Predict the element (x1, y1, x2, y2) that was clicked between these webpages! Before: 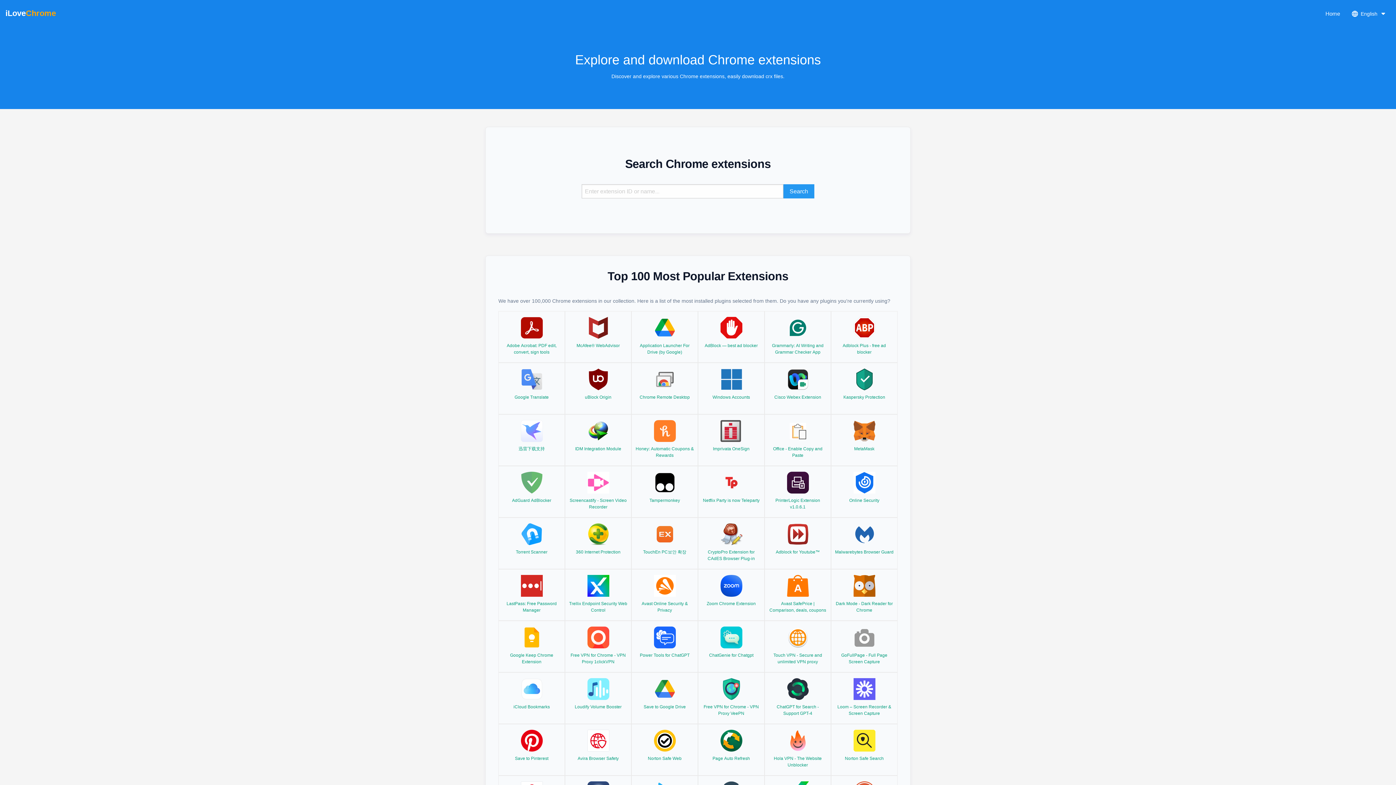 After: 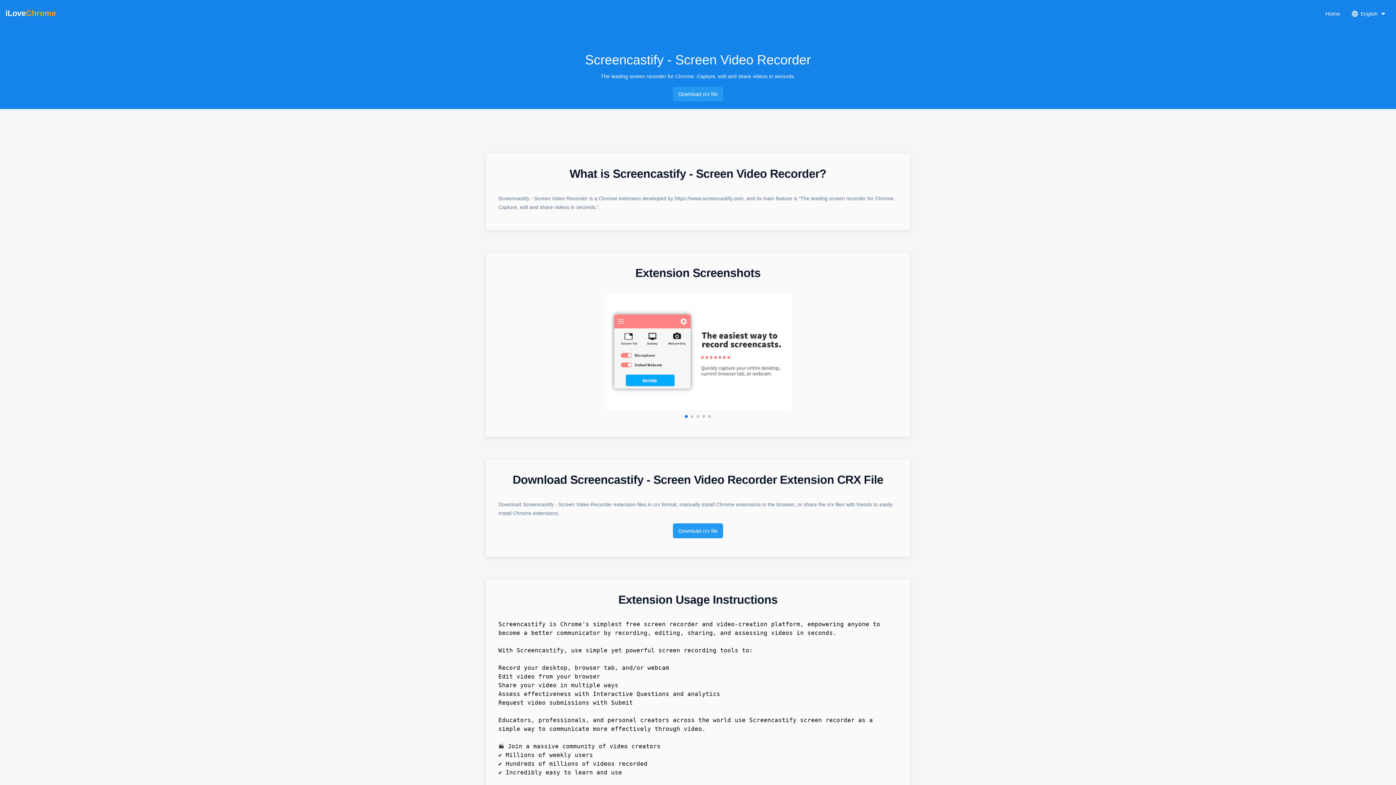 Action: label: Screencastify - Screen Video Recorder bbox: (565, 466, 631, 517)